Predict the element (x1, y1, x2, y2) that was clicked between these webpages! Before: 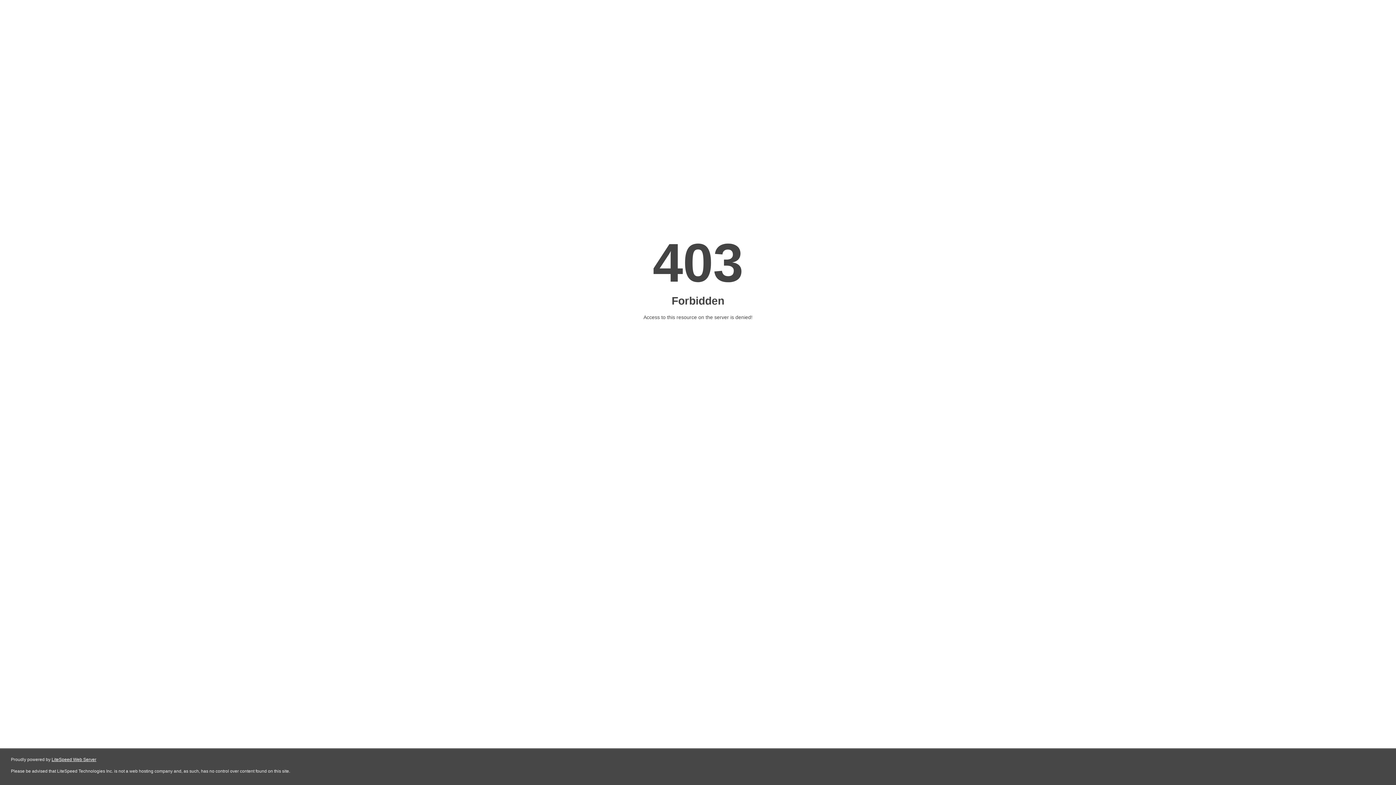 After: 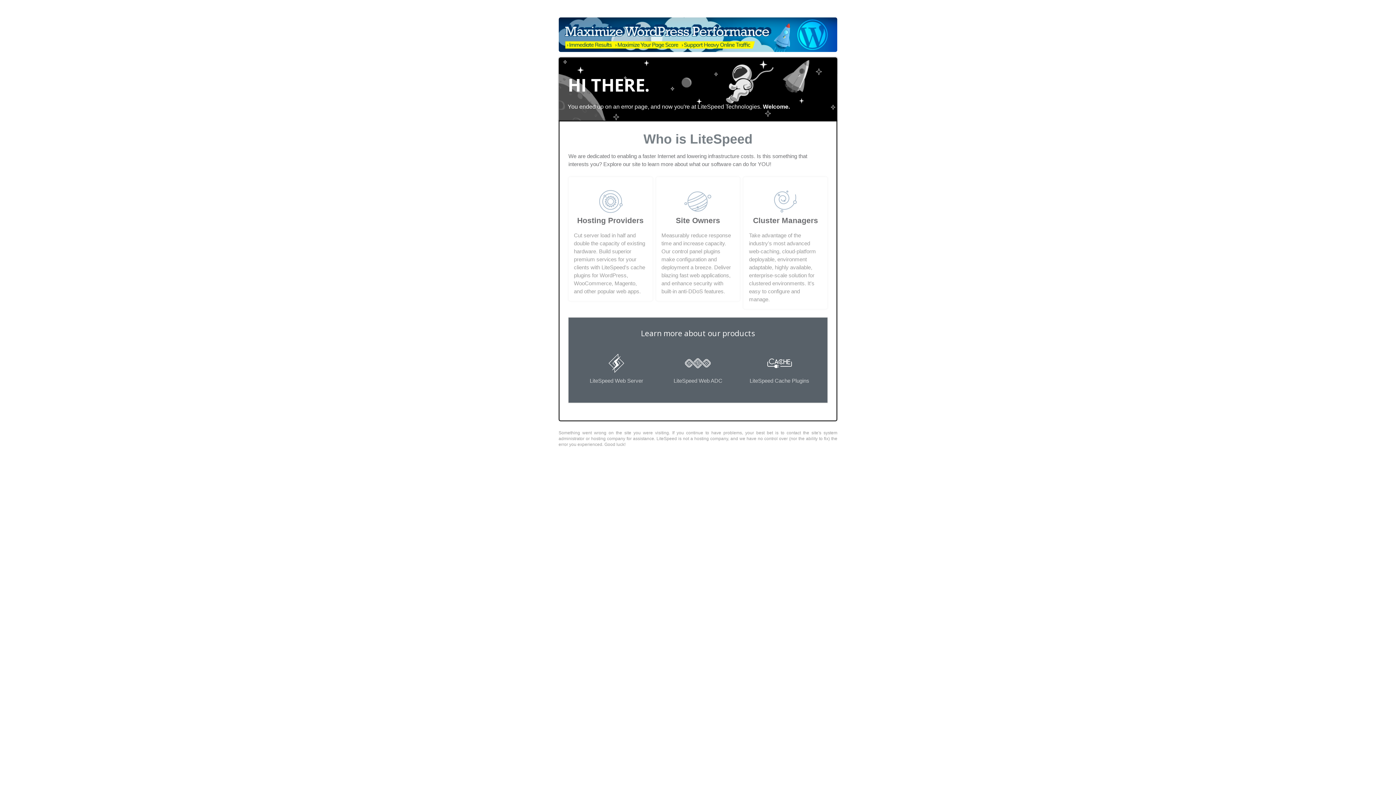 Action: label: LiteSpeed Web Server bbox: (51, 757, 96, 762)